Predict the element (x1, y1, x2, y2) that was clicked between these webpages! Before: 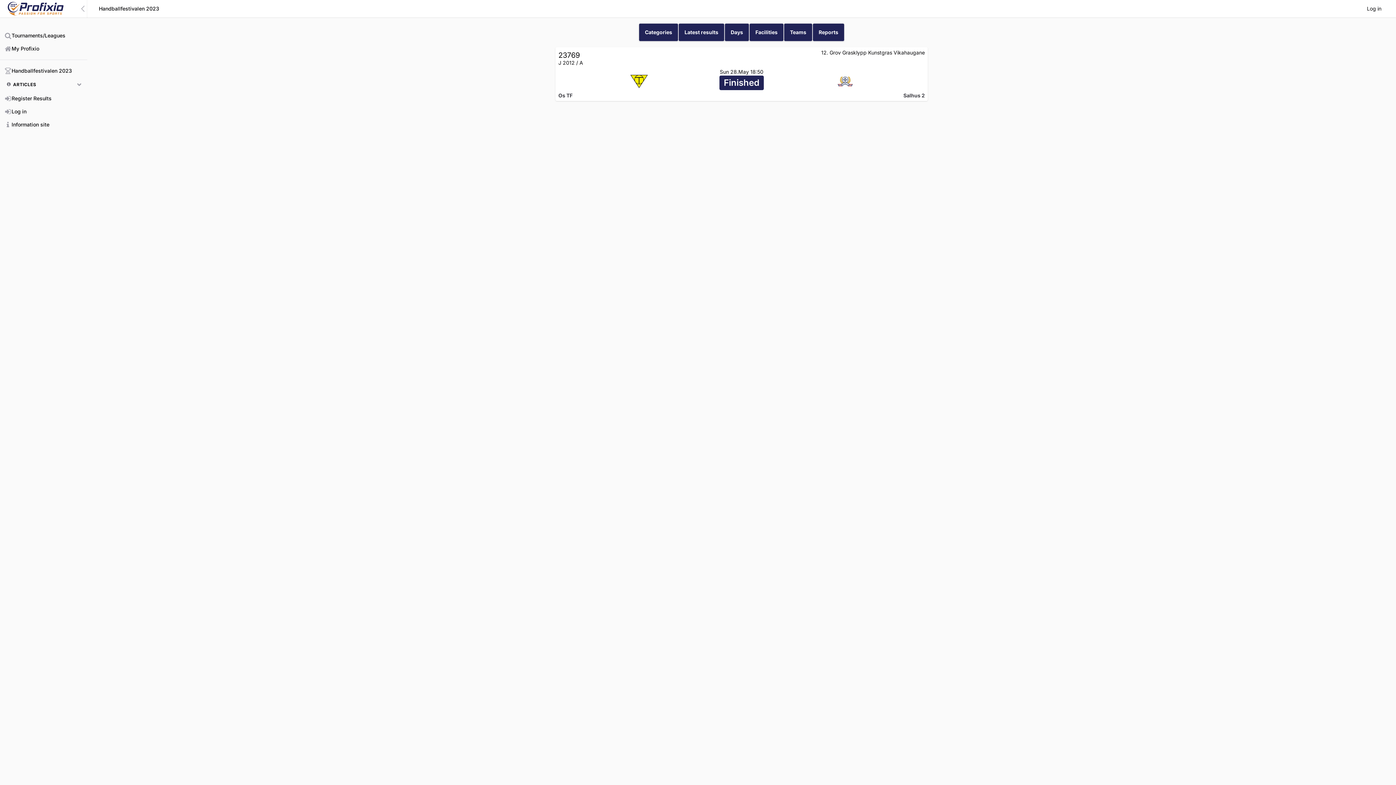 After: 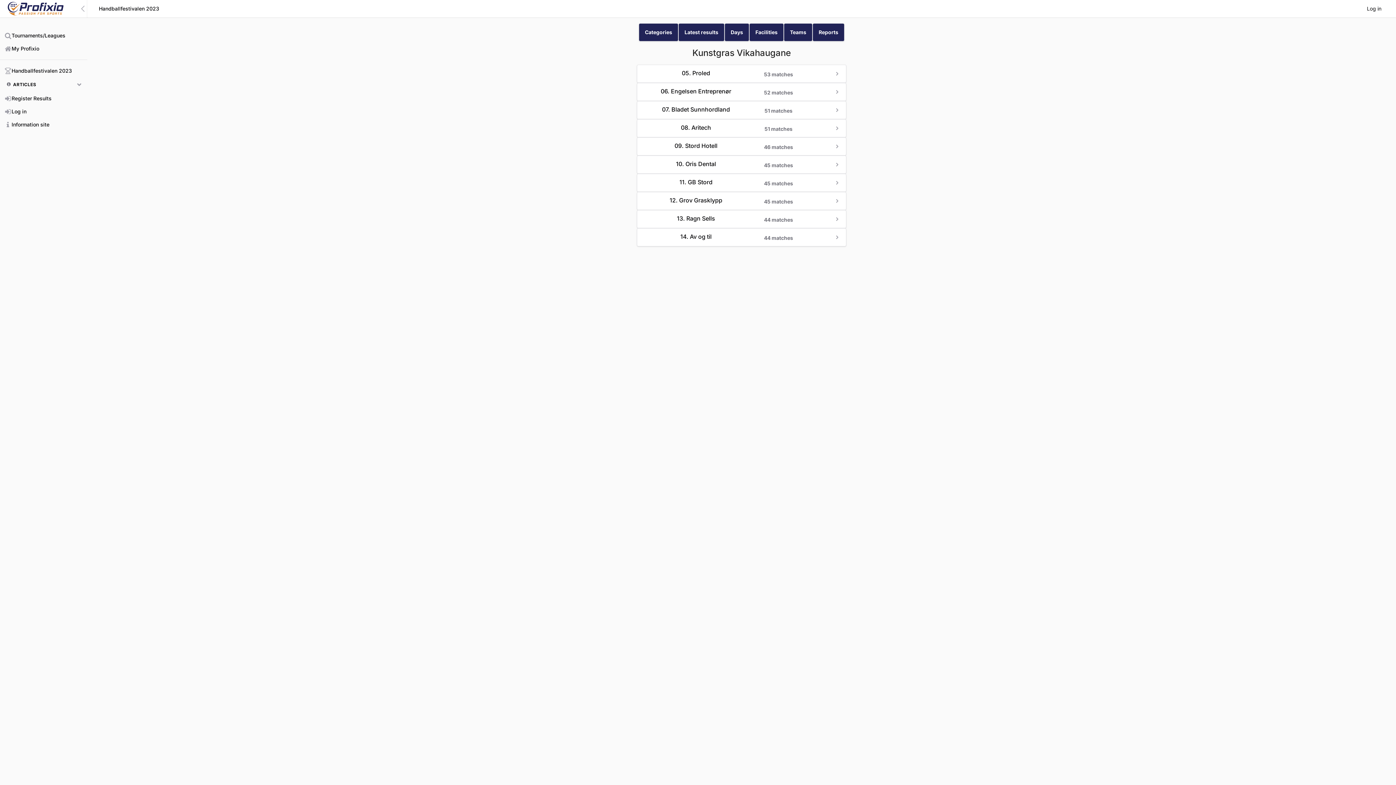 Action: label: 12. Grov Grasklypp Kunstgras Vikahaugane bbox: (821, 49, 925, 55)